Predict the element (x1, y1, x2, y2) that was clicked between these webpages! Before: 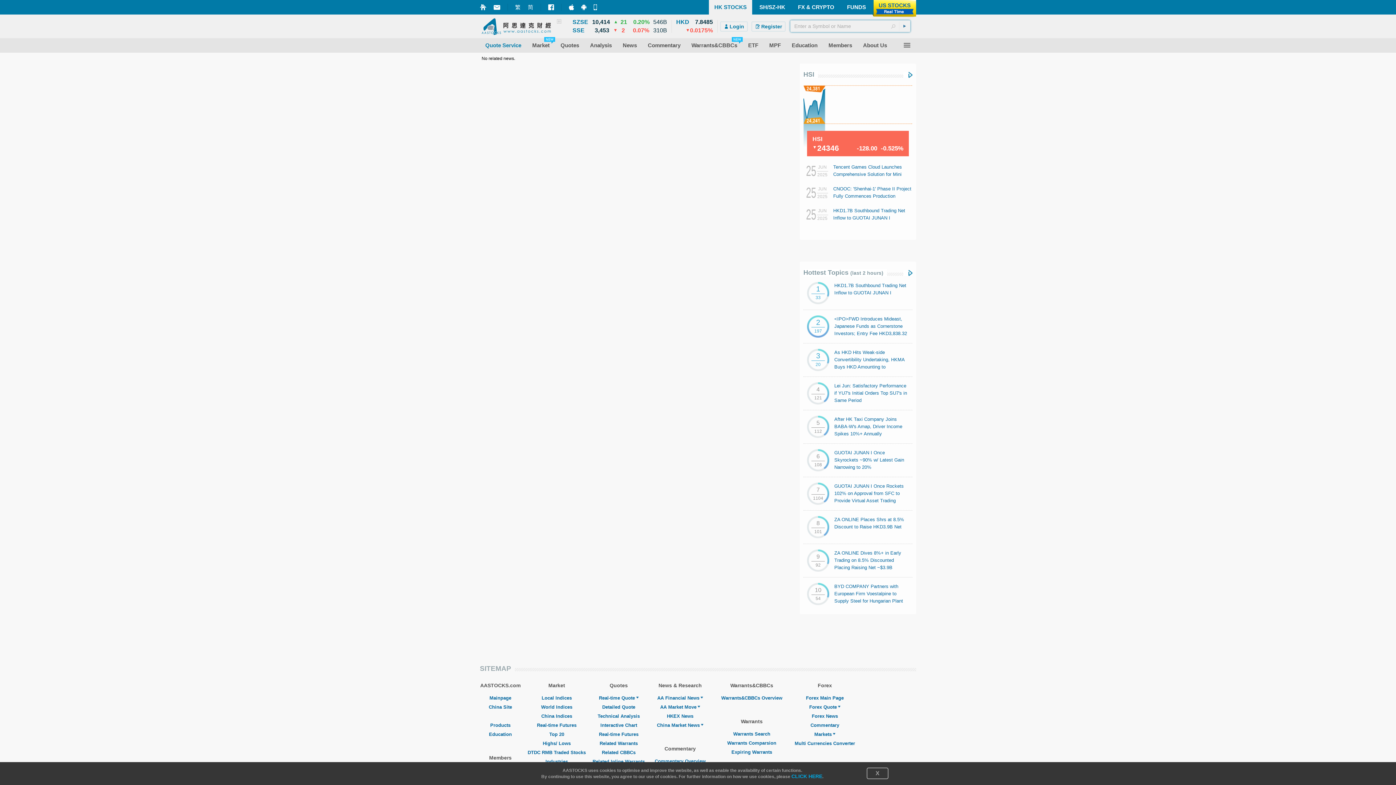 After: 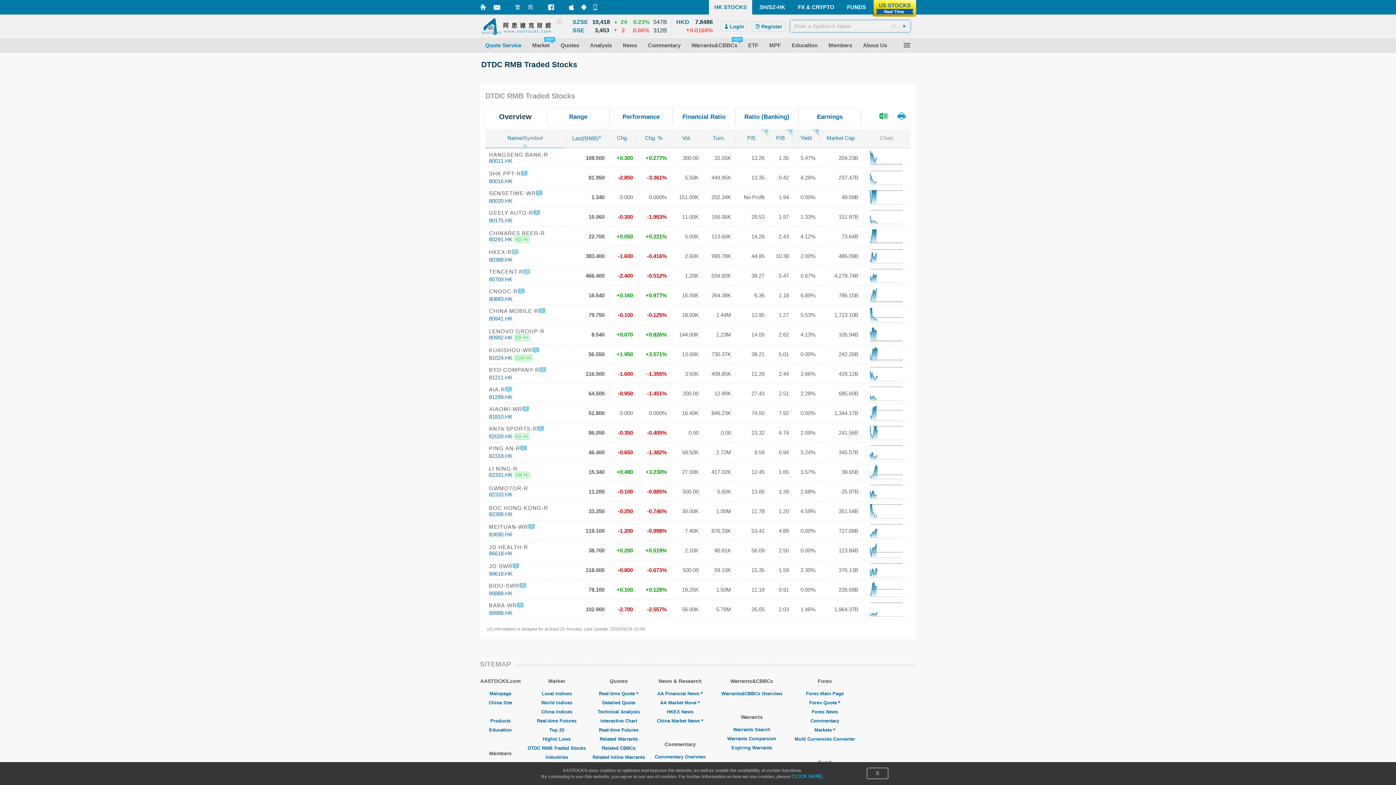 Action: bbox: (527, 750, 586, 755) label: DTDC RMB Traded Stocks